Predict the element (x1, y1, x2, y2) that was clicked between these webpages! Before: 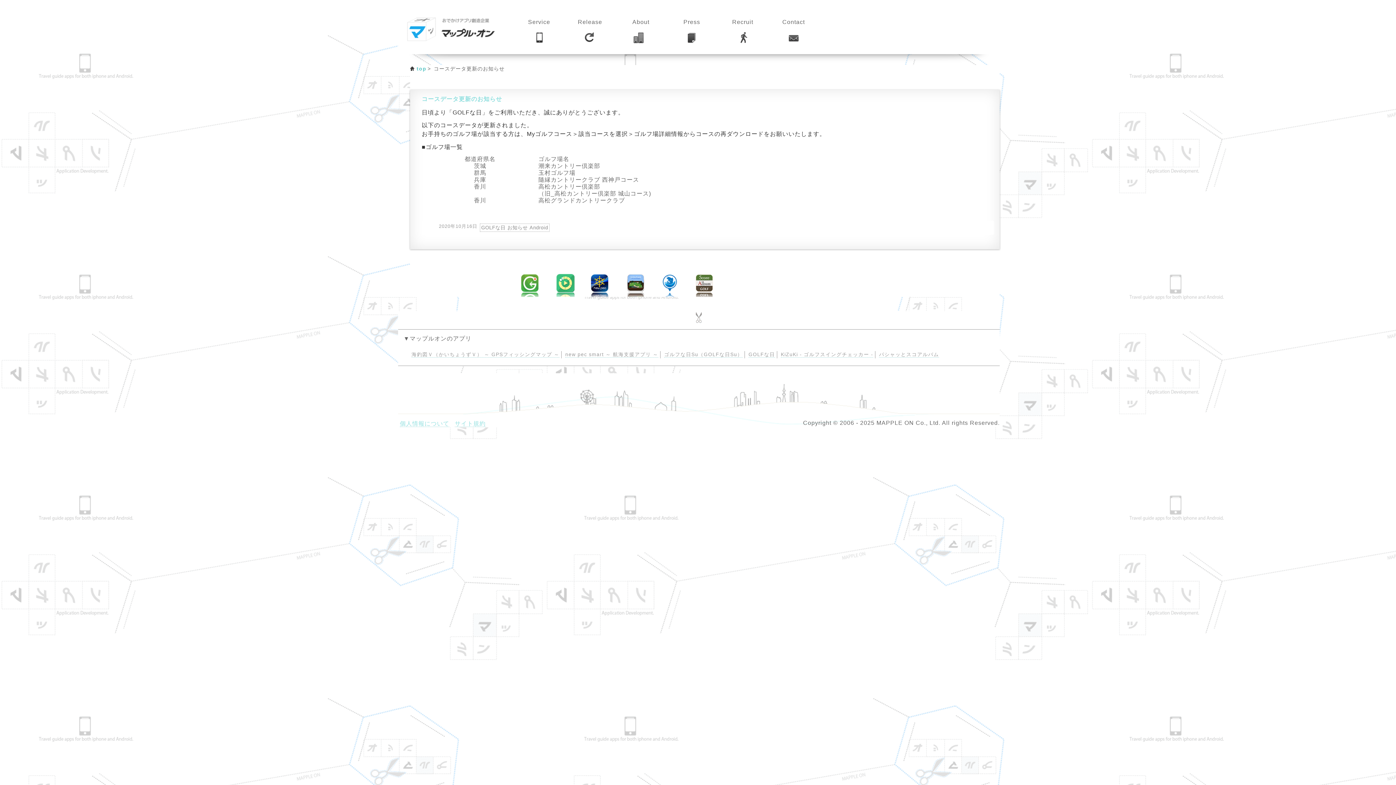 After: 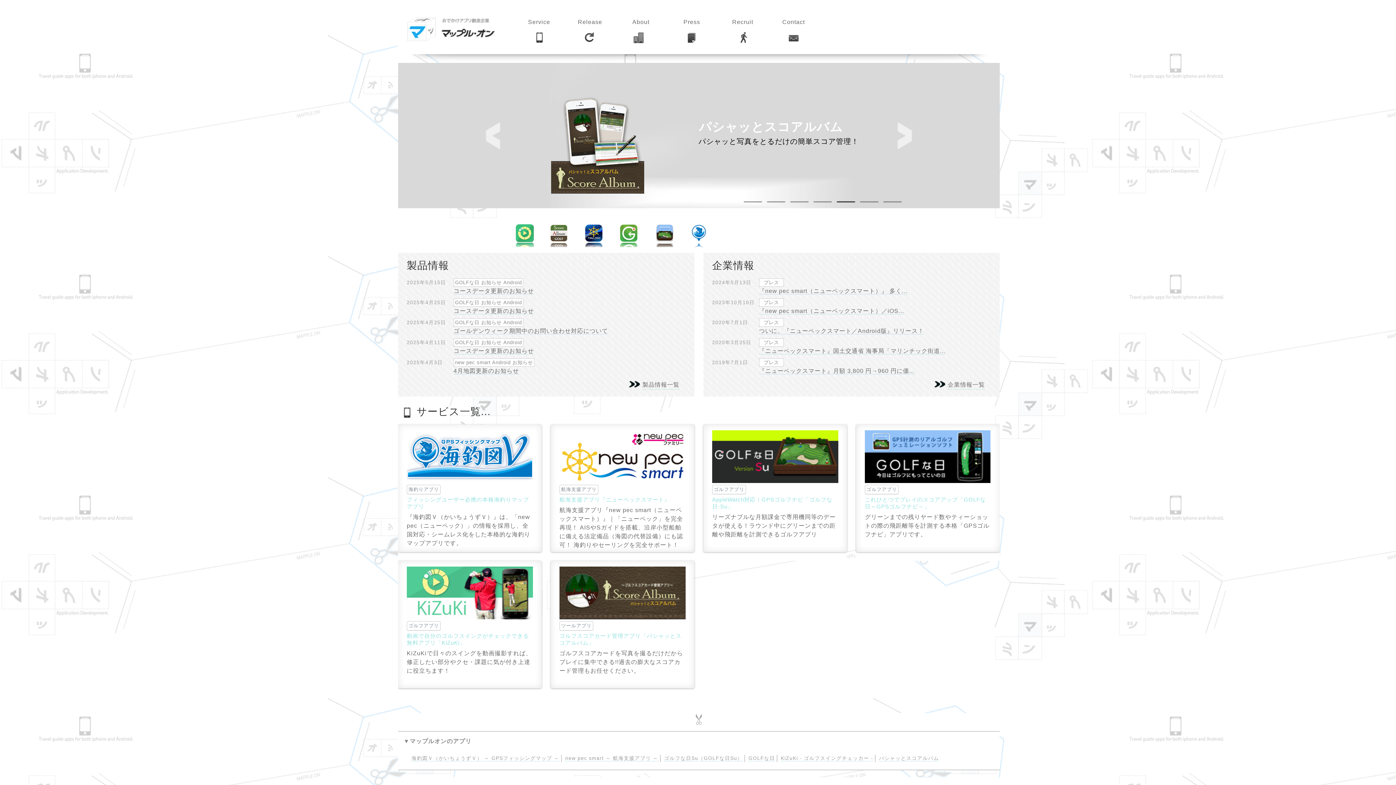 Action: bbox: (415, 65, 427, 72) label: top